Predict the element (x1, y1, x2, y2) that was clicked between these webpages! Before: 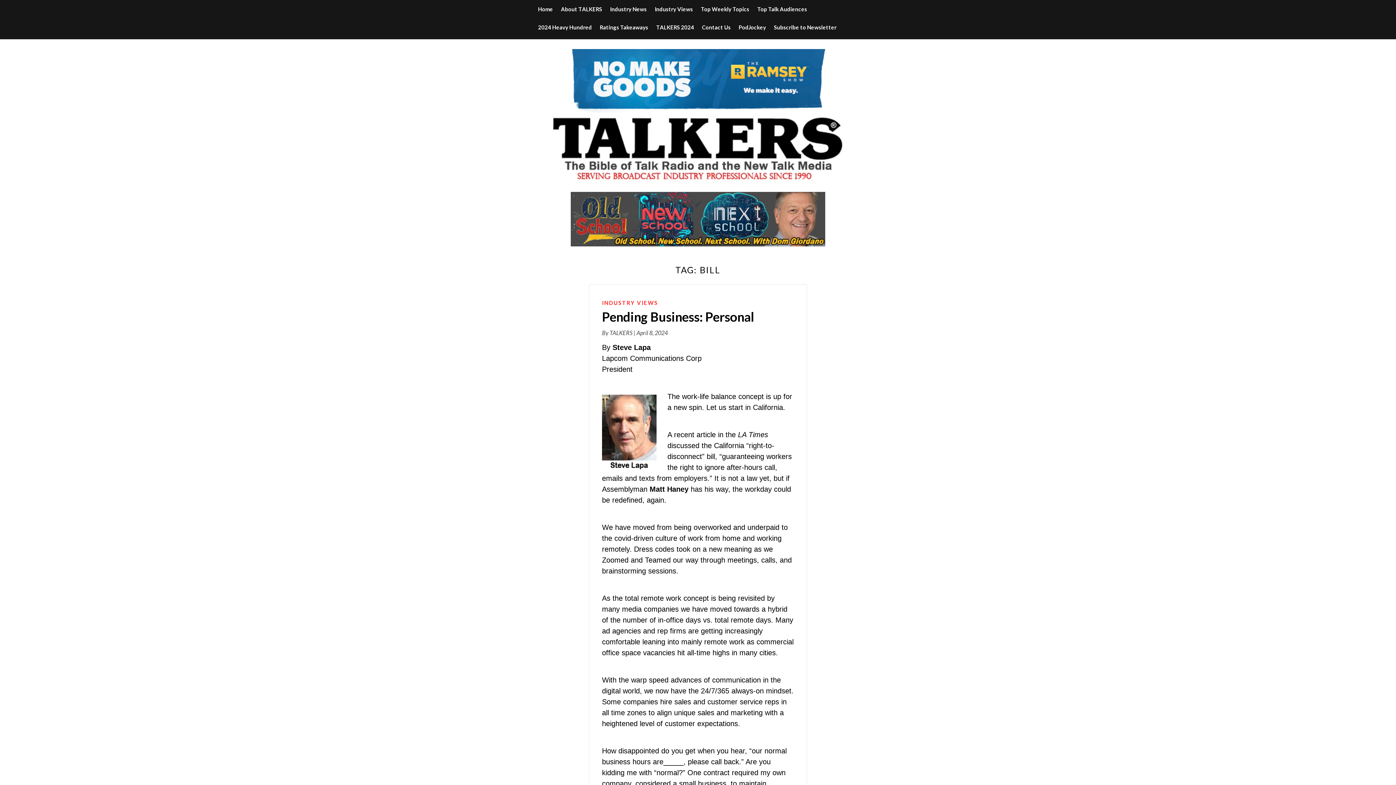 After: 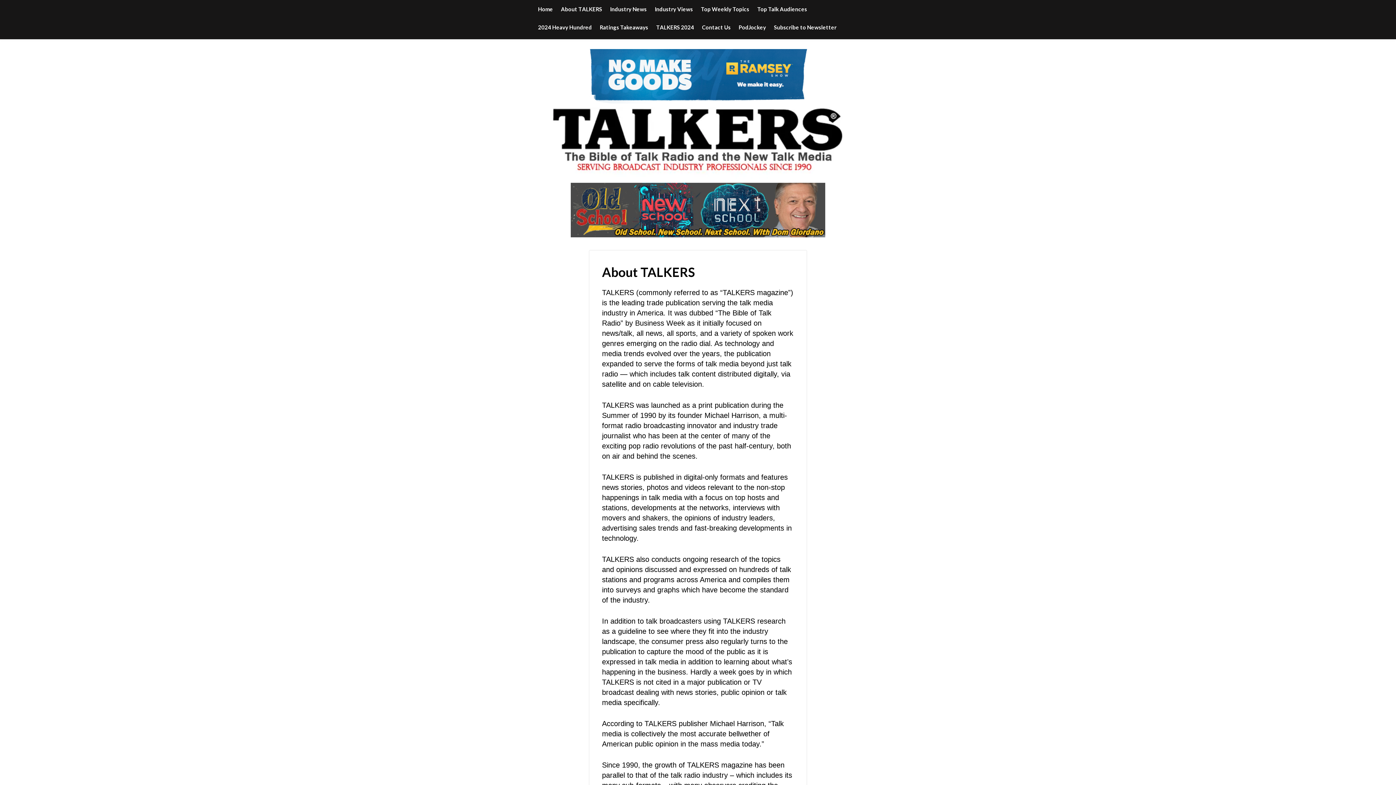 Action: label: About TALKERS bbox: (561, 0, 602, 18)